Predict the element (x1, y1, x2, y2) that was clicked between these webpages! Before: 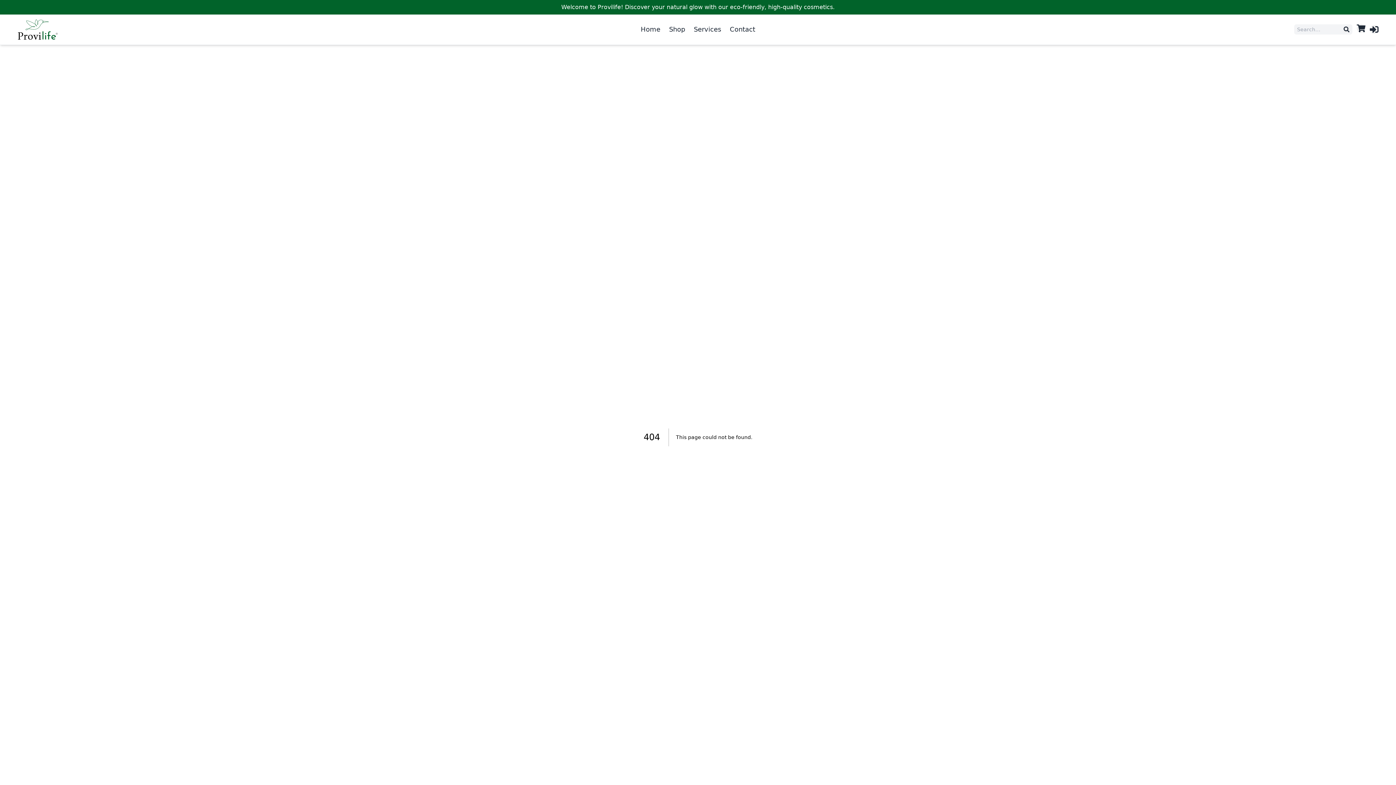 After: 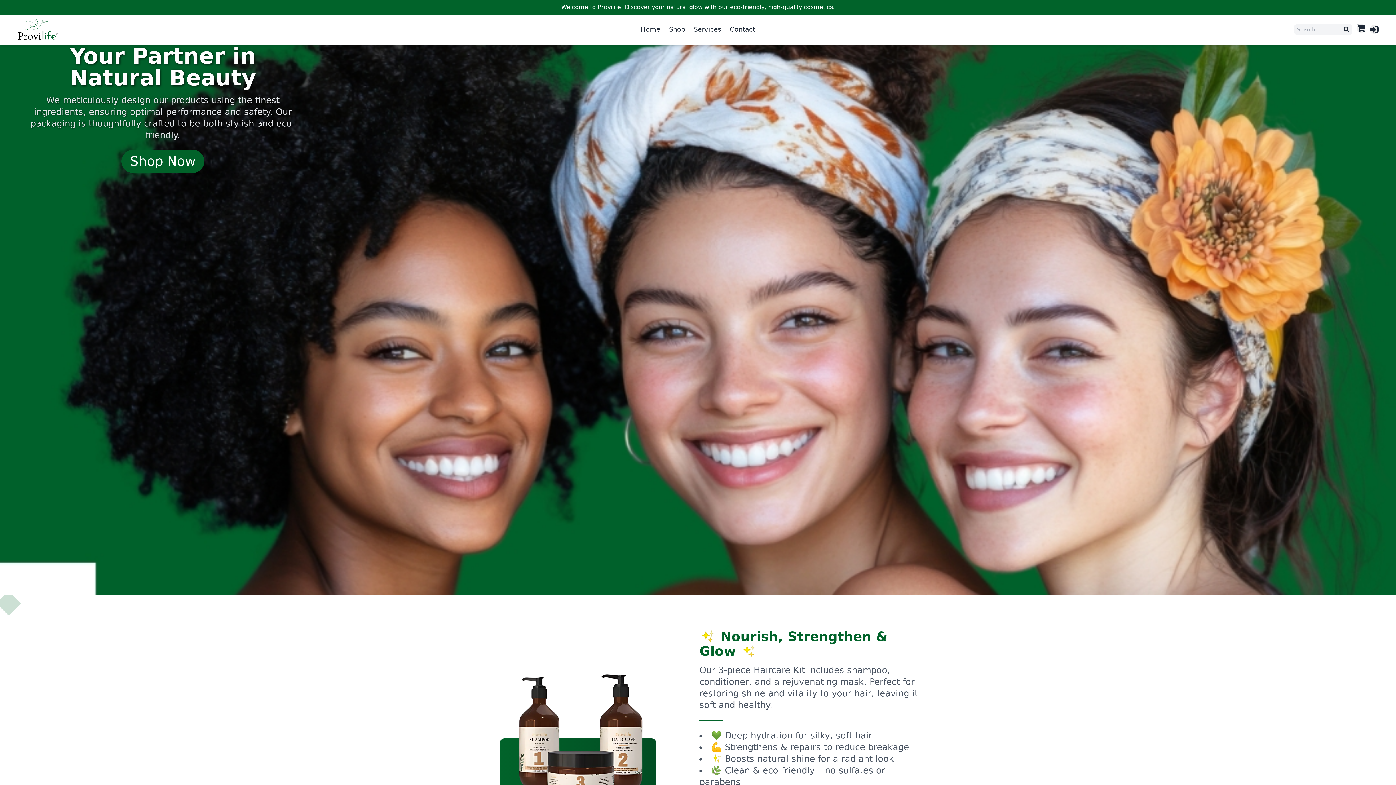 Action: bbox: (17, 18, 58, 40)